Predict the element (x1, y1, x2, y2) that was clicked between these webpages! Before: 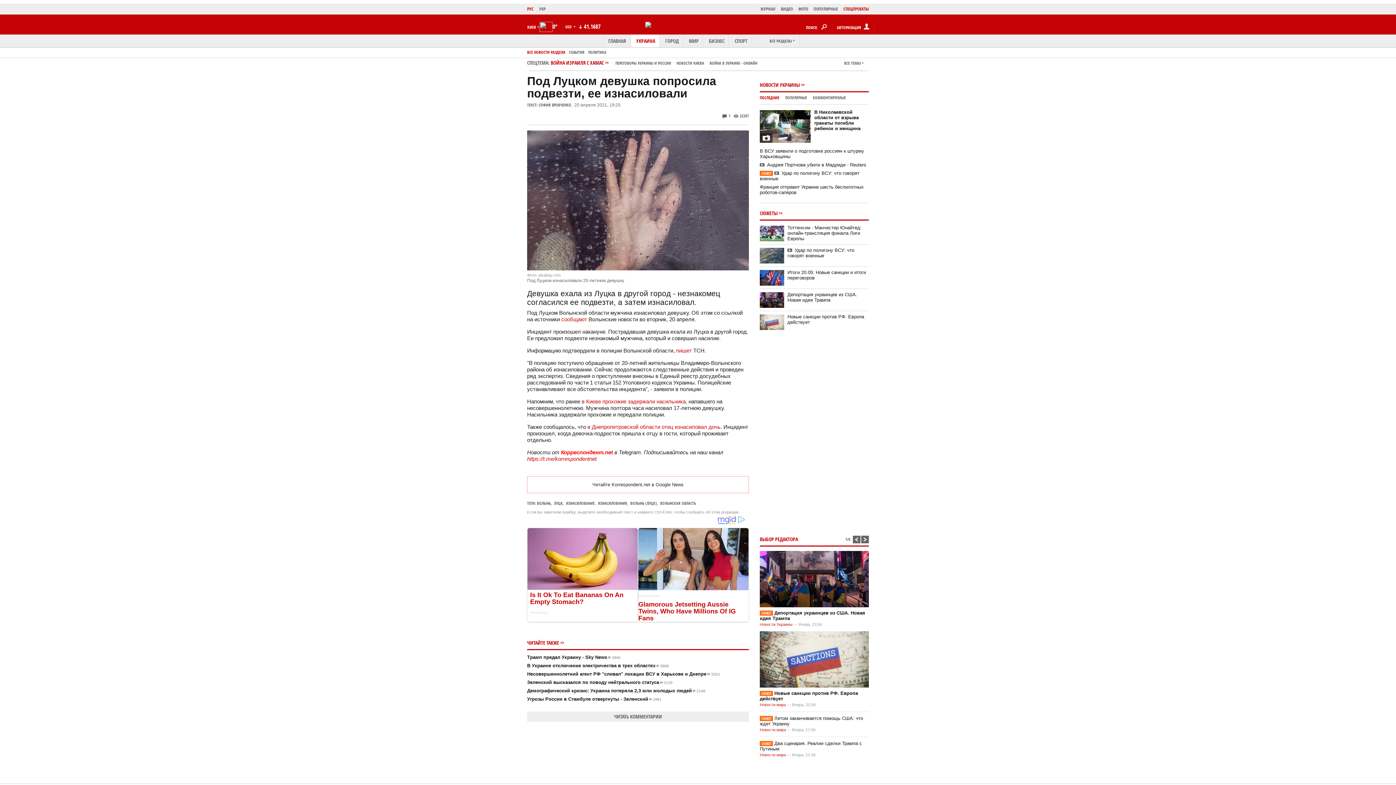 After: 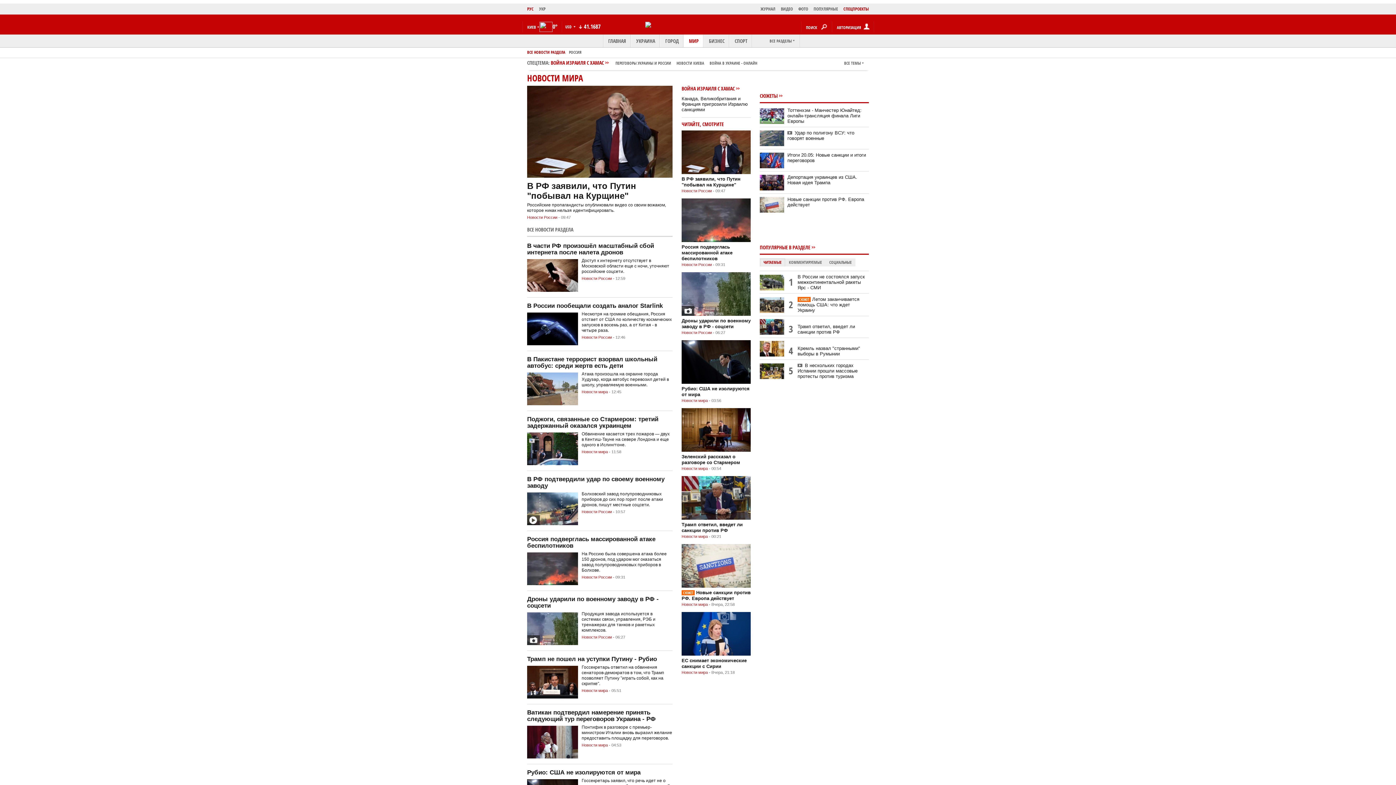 Action: bbox: (760, 702, 786, 707) label: Новости мира